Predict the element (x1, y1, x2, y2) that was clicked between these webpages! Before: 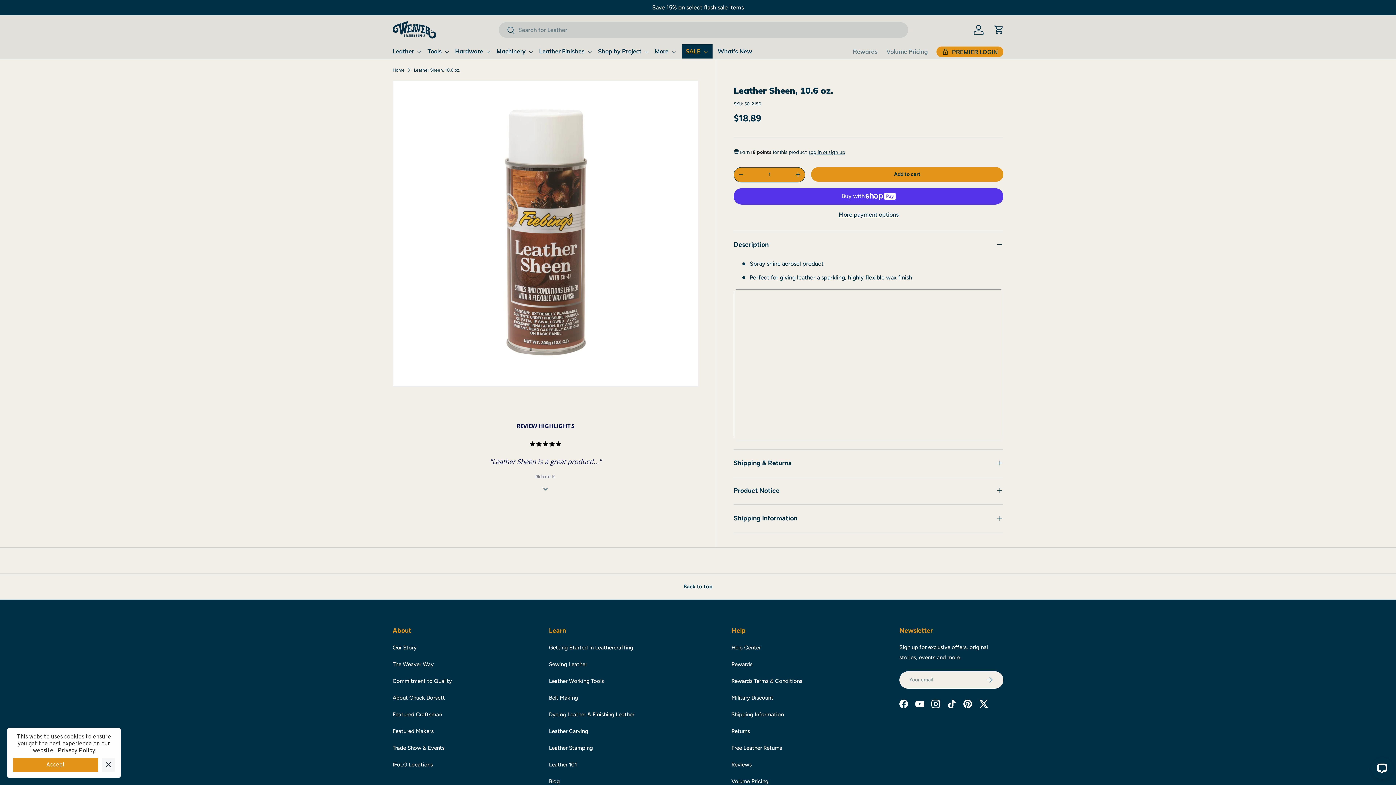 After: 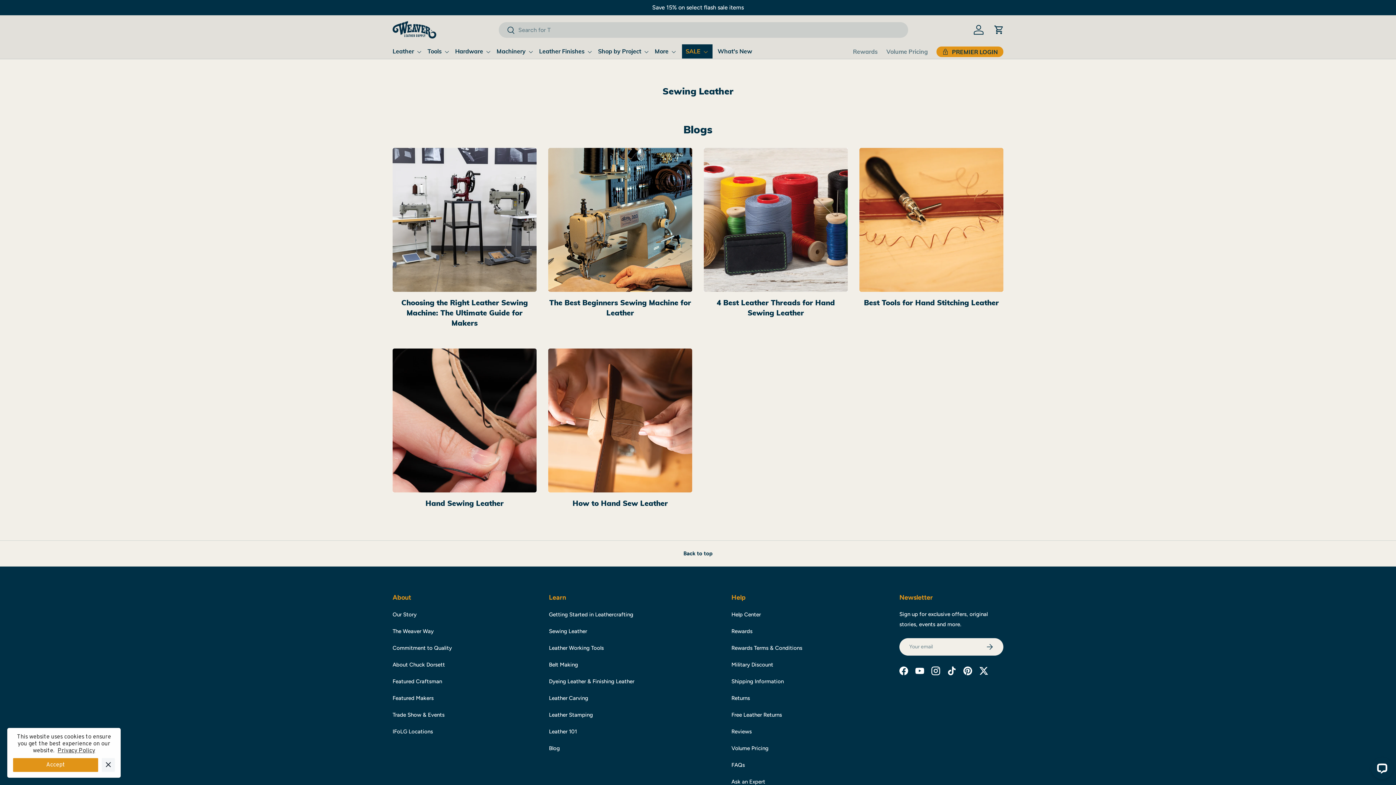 Action: bbox: (549, 661, 587, 667) label: Sewing Leather